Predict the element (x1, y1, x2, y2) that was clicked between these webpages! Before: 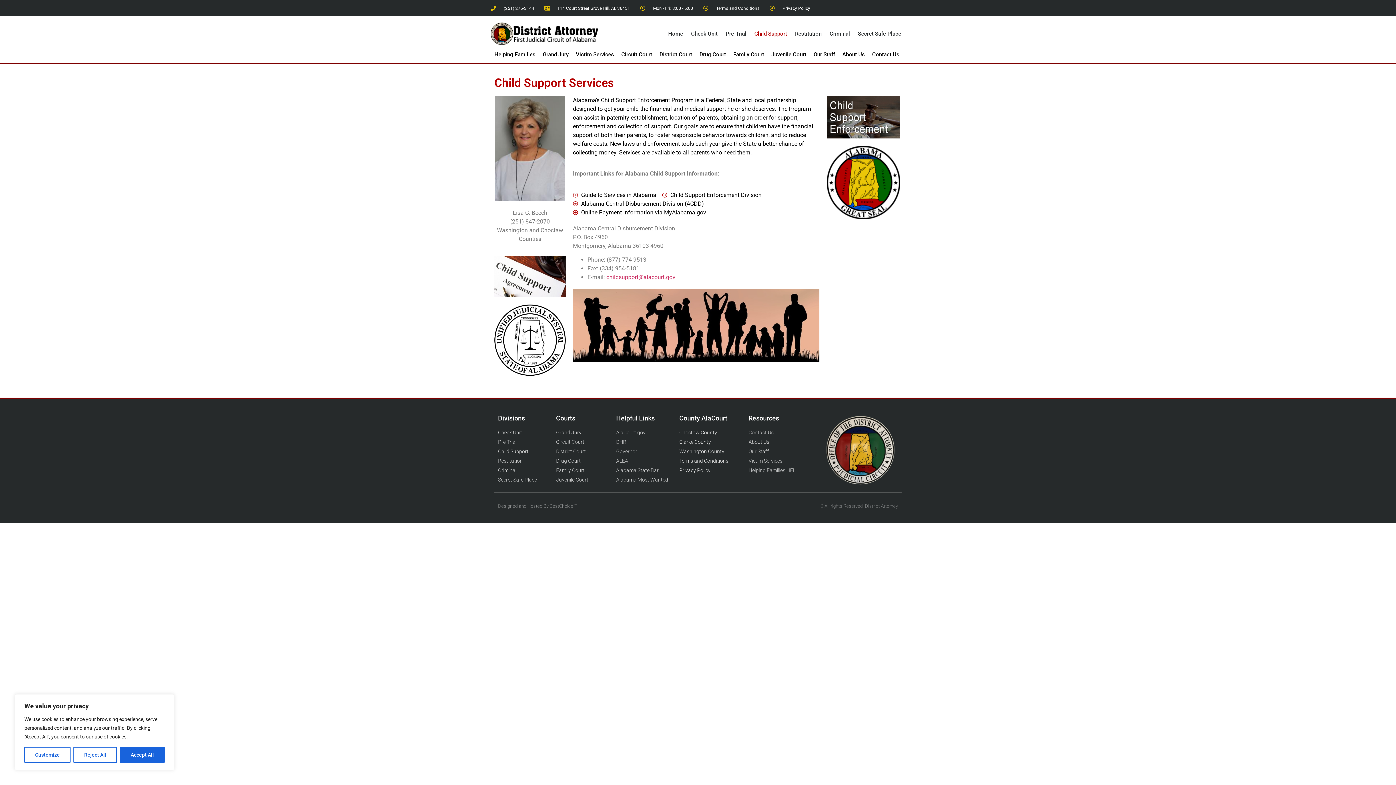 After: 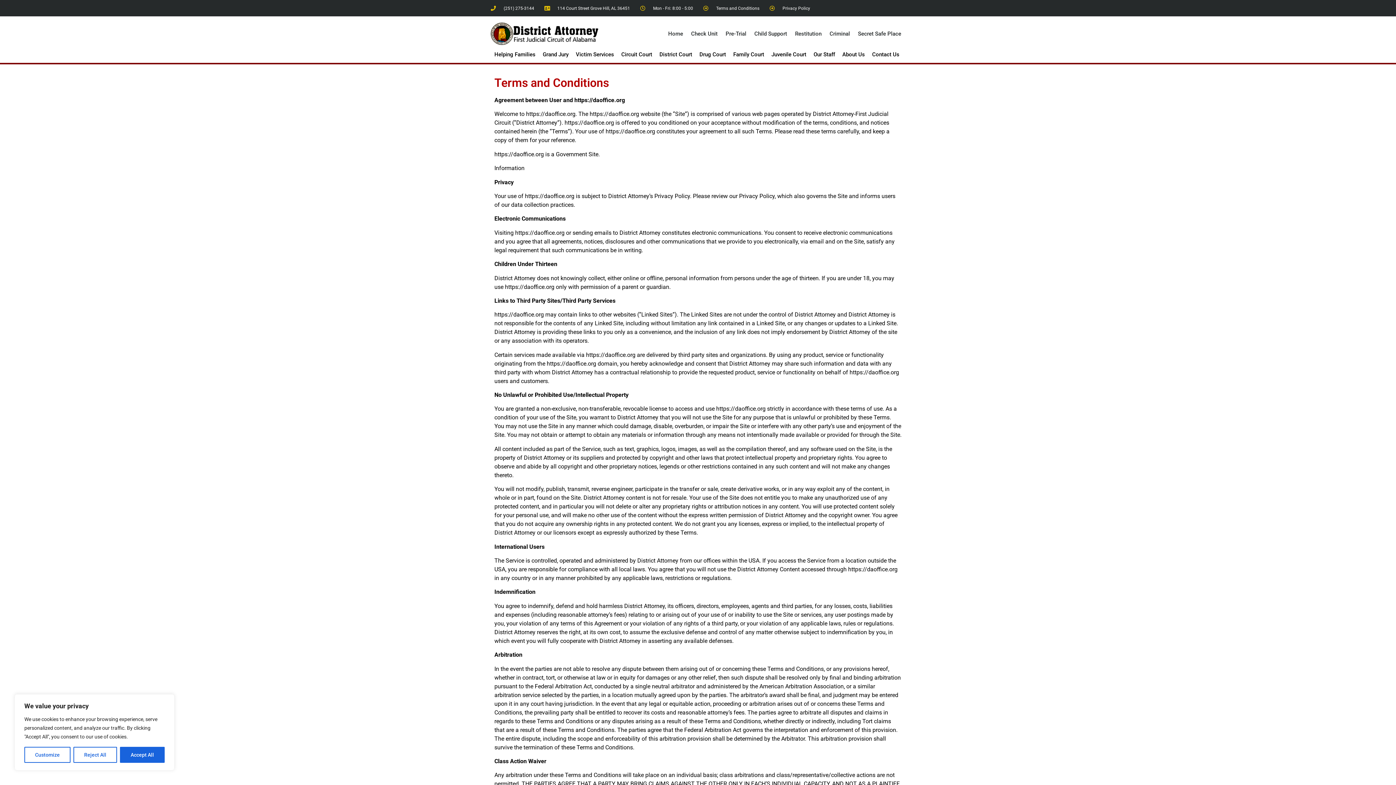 Action: label: Terms and Conditions bbox: (703, 4, 759, 11)